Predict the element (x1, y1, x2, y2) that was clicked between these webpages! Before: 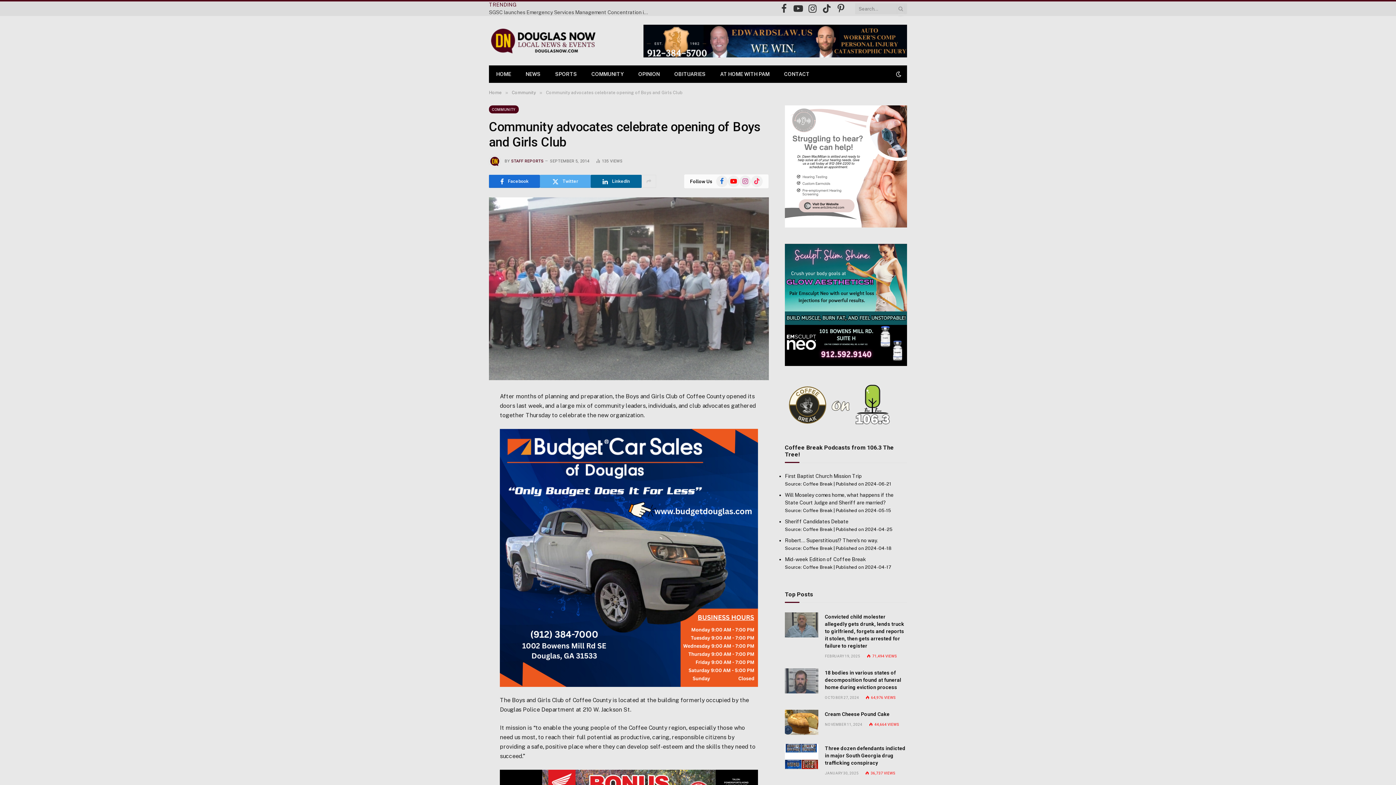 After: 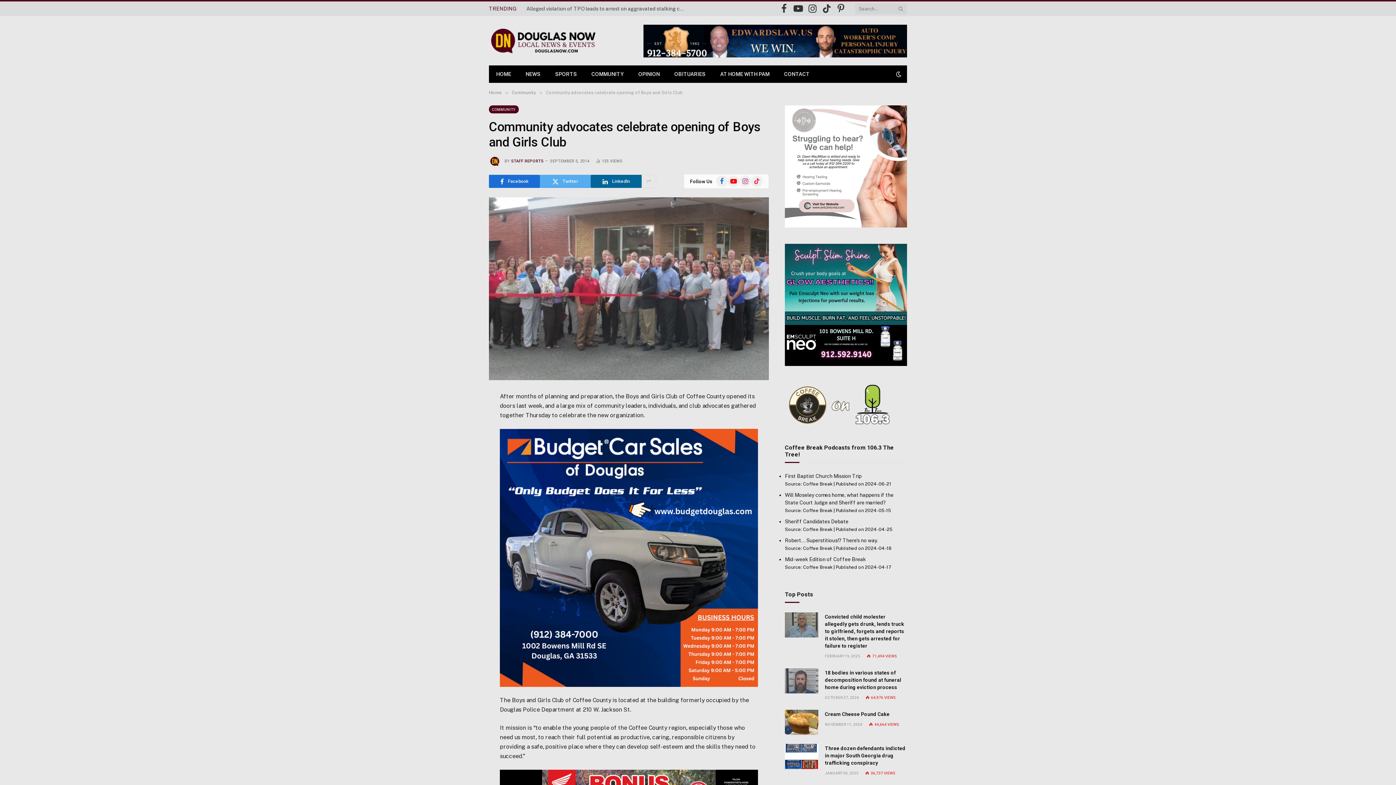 Action: bbox: (643, 24, 907, 57)